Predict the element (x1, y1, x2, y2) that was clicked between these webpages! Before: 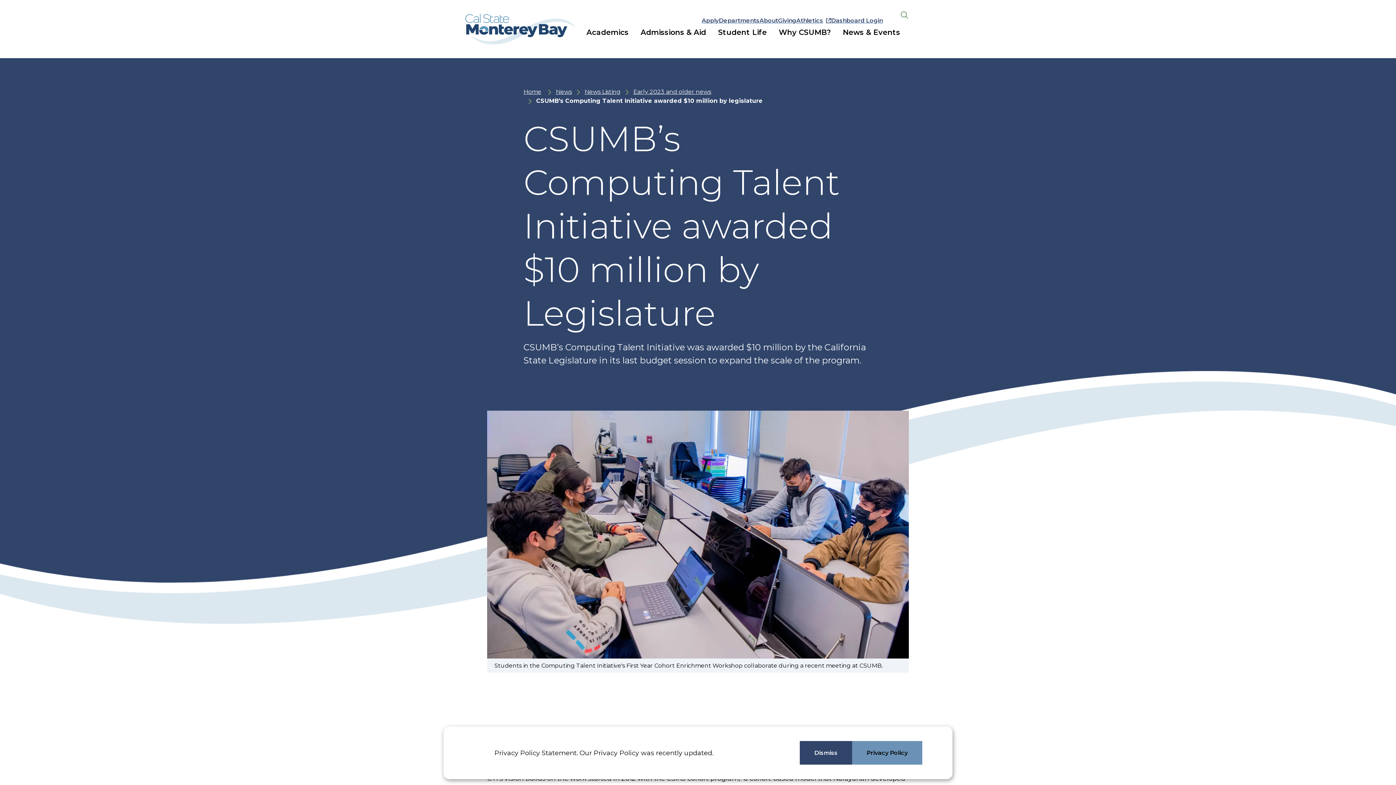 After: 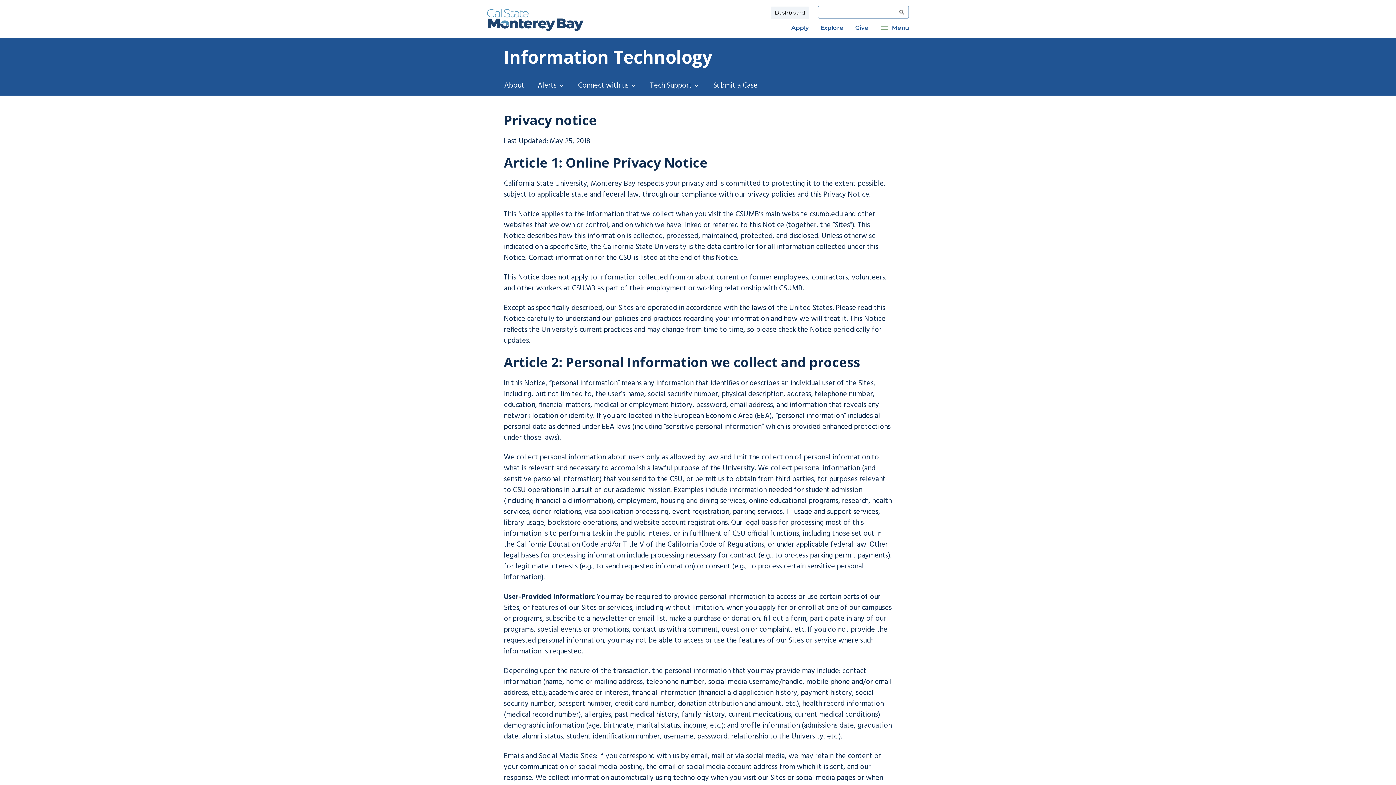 Action: bbox: (852, 741, 922, 765) label: Privacy Policy